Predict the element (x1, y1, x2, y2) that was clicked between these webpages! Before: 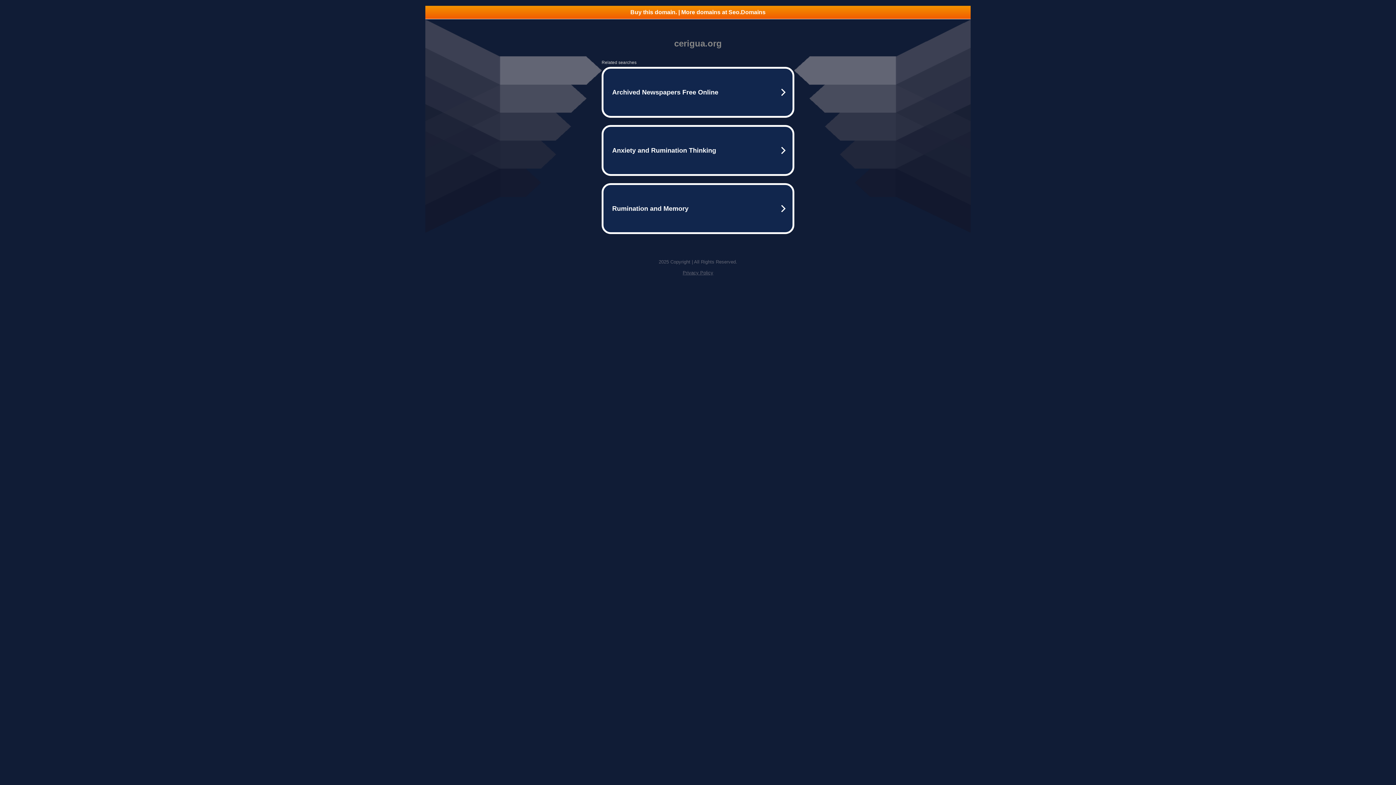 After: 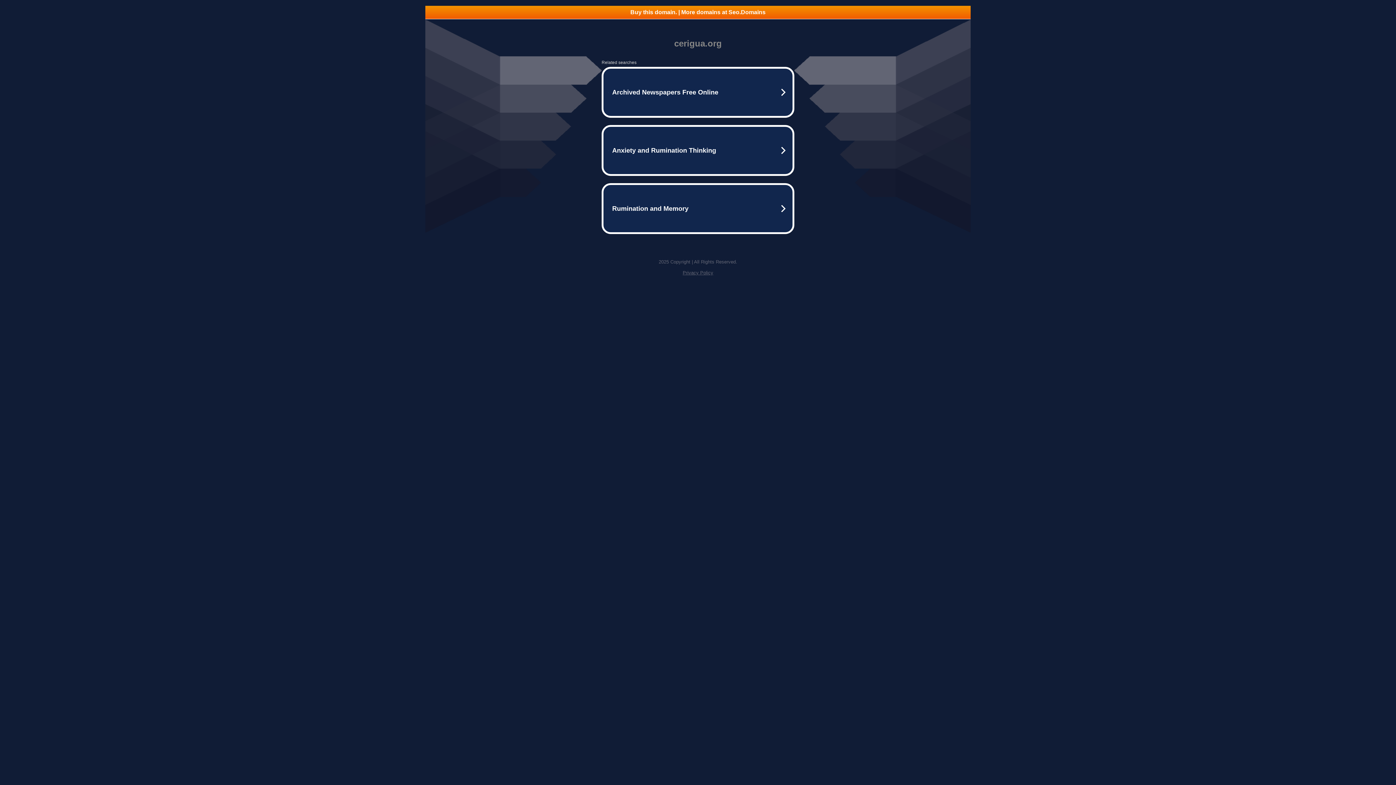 Action: label: Privacy Policy bbox: (682, 270, 713, 275)